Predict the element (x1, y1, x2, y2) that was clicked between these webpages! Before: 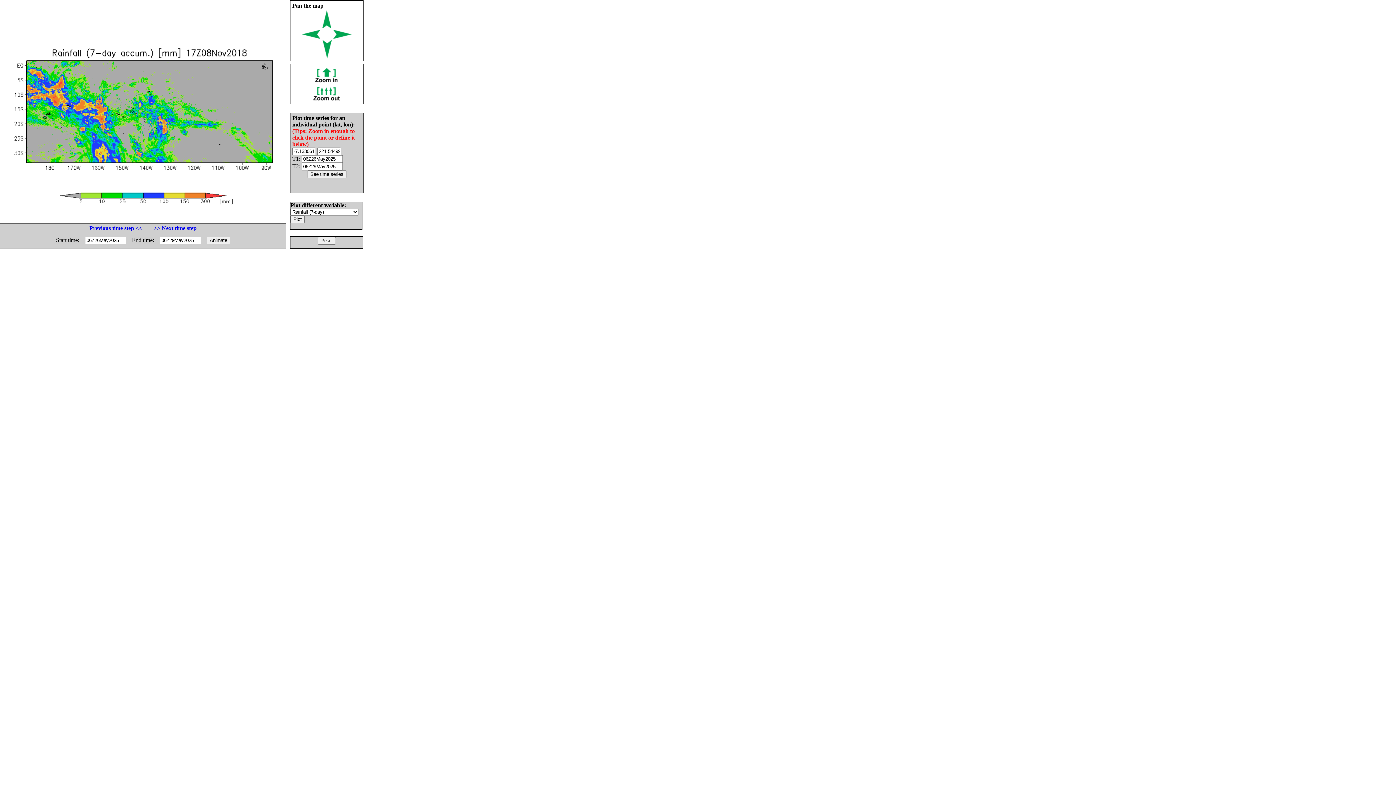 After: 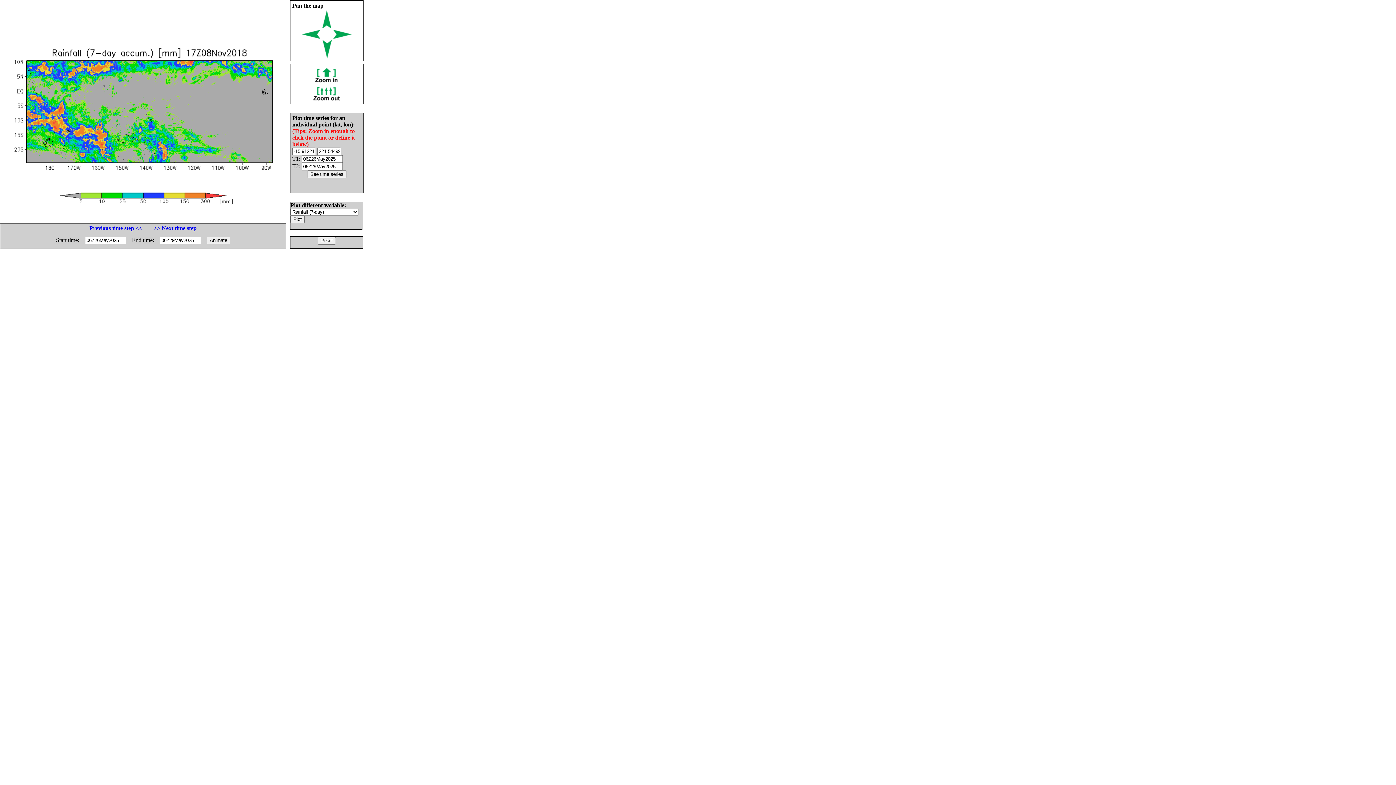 Action: bbox: (322, 23, 331, 29)